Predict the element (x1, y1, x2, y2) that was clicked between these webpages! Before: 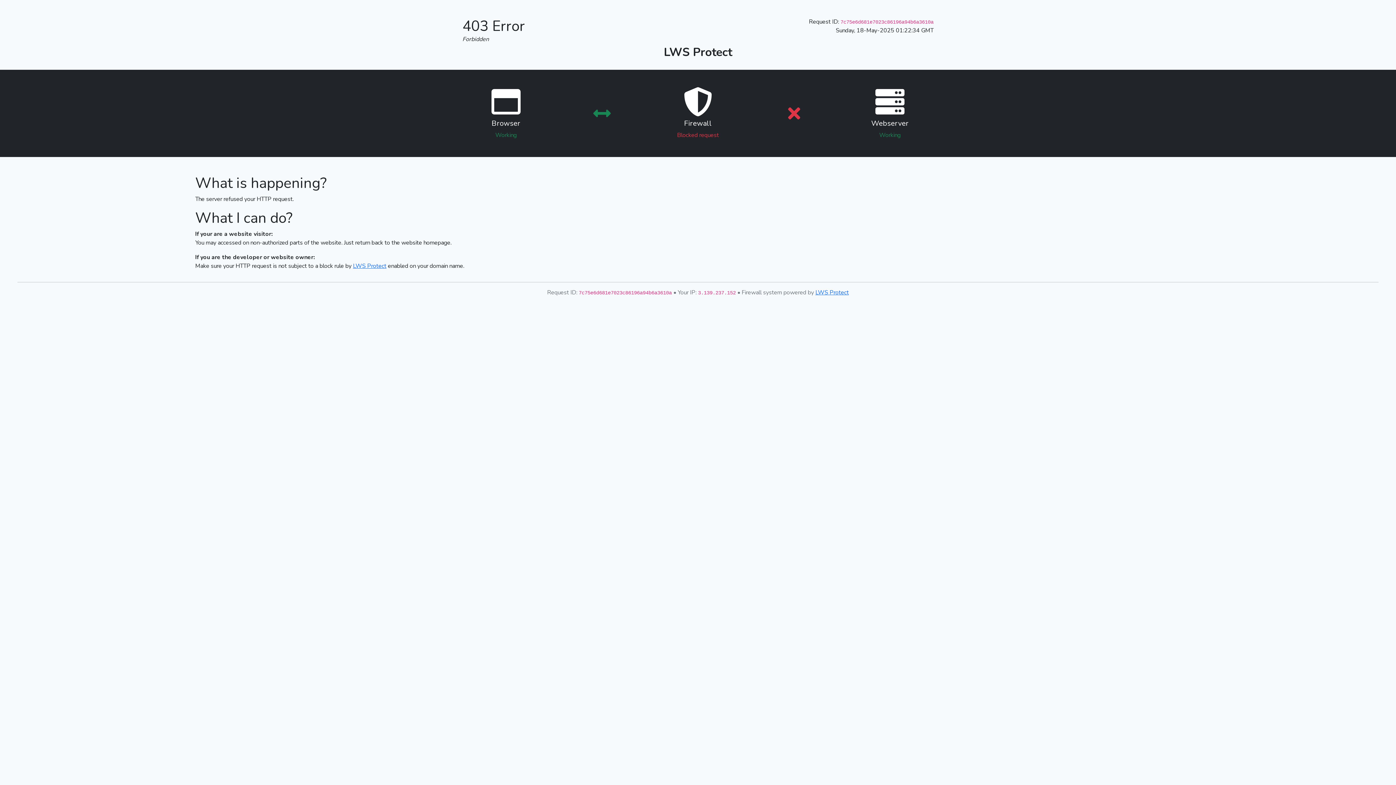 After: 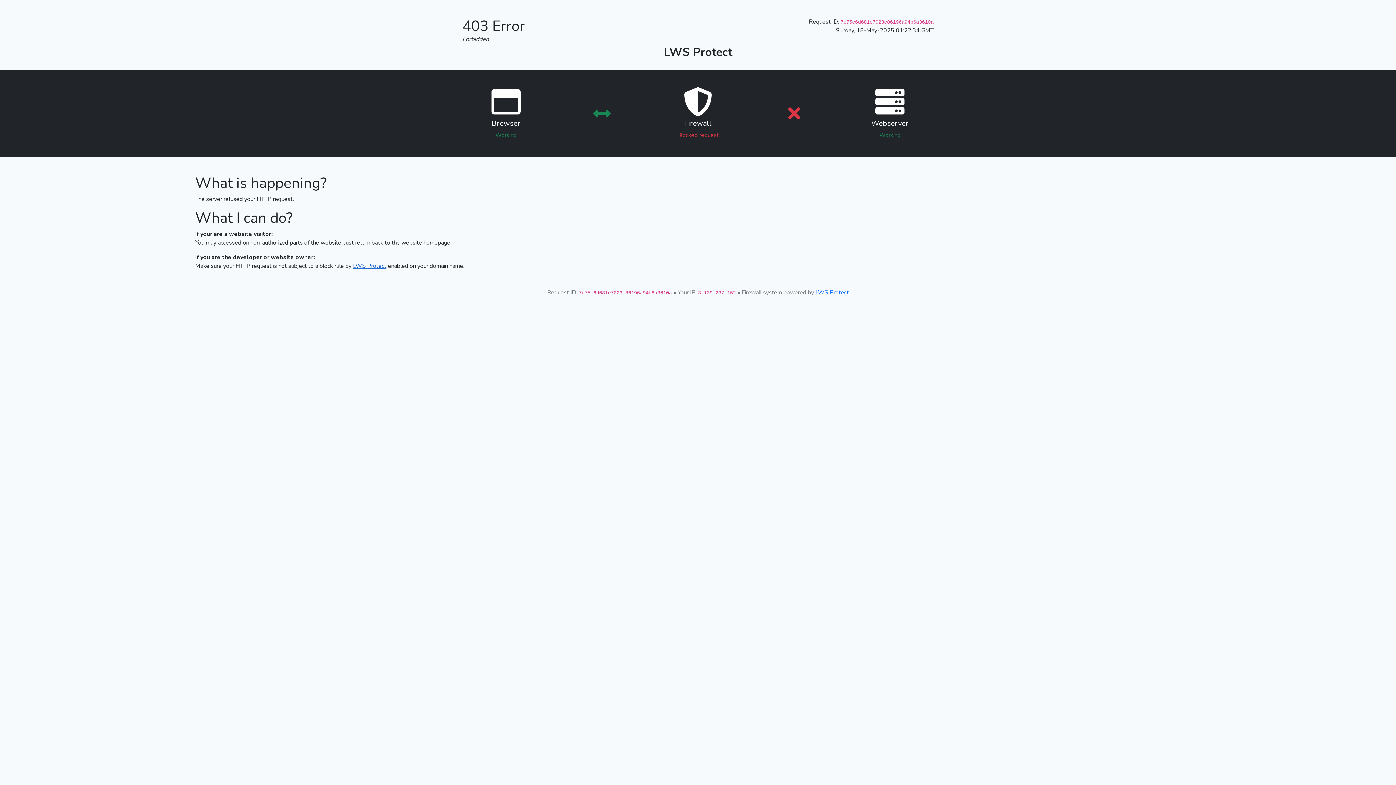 Action: bbox: (353, 262, 386, 270) label: LWS Protect